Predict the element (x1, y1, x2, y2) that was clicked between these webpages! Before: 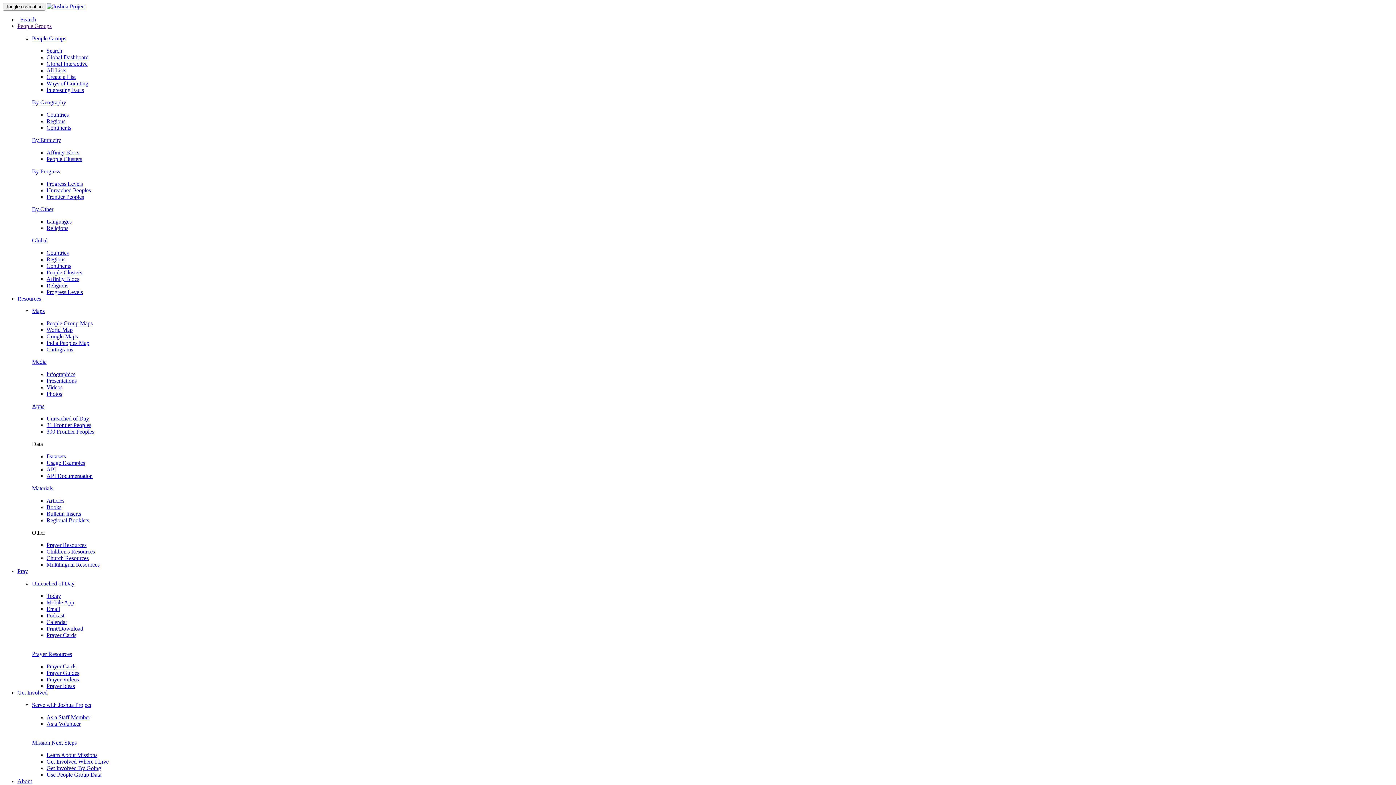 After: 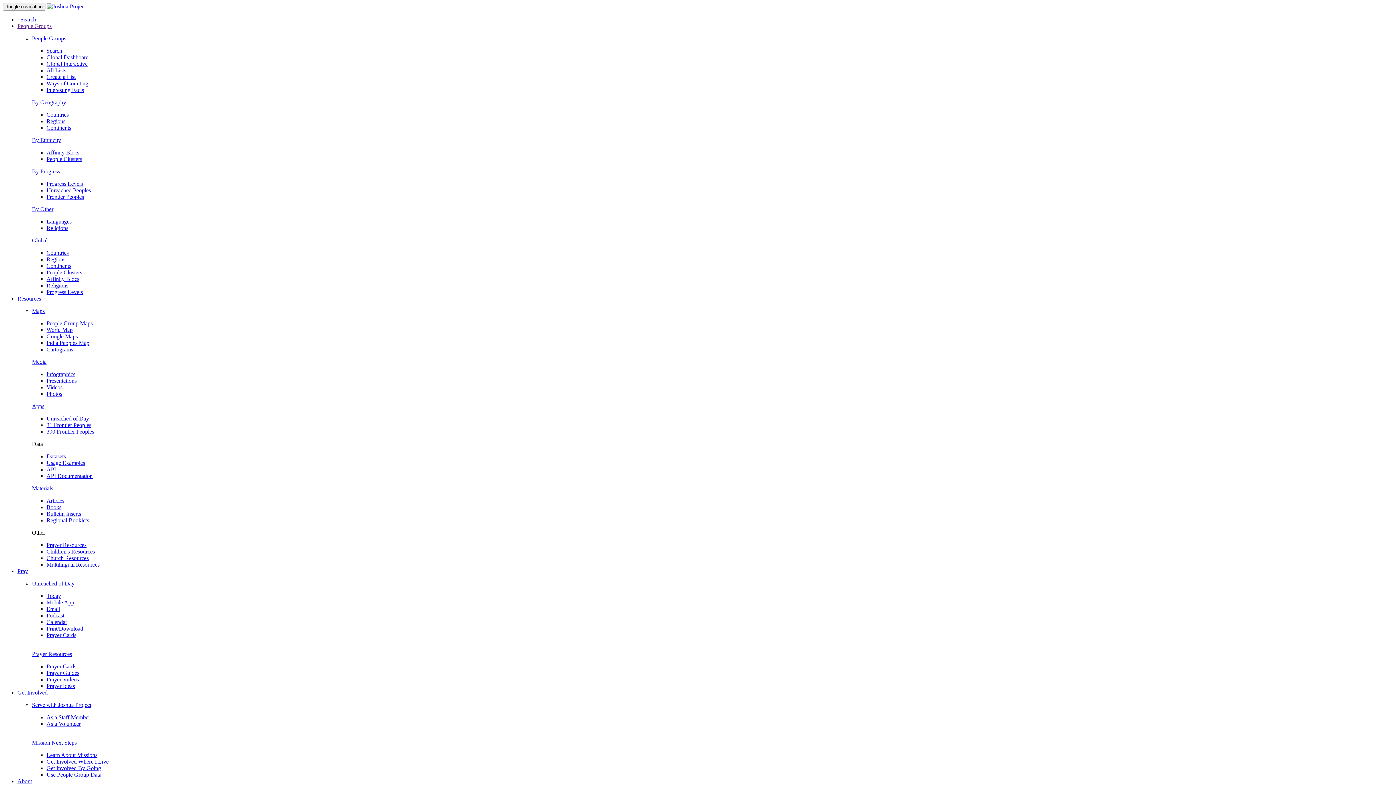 Action: label: Countries bbox: (46, 249, 68, 256)